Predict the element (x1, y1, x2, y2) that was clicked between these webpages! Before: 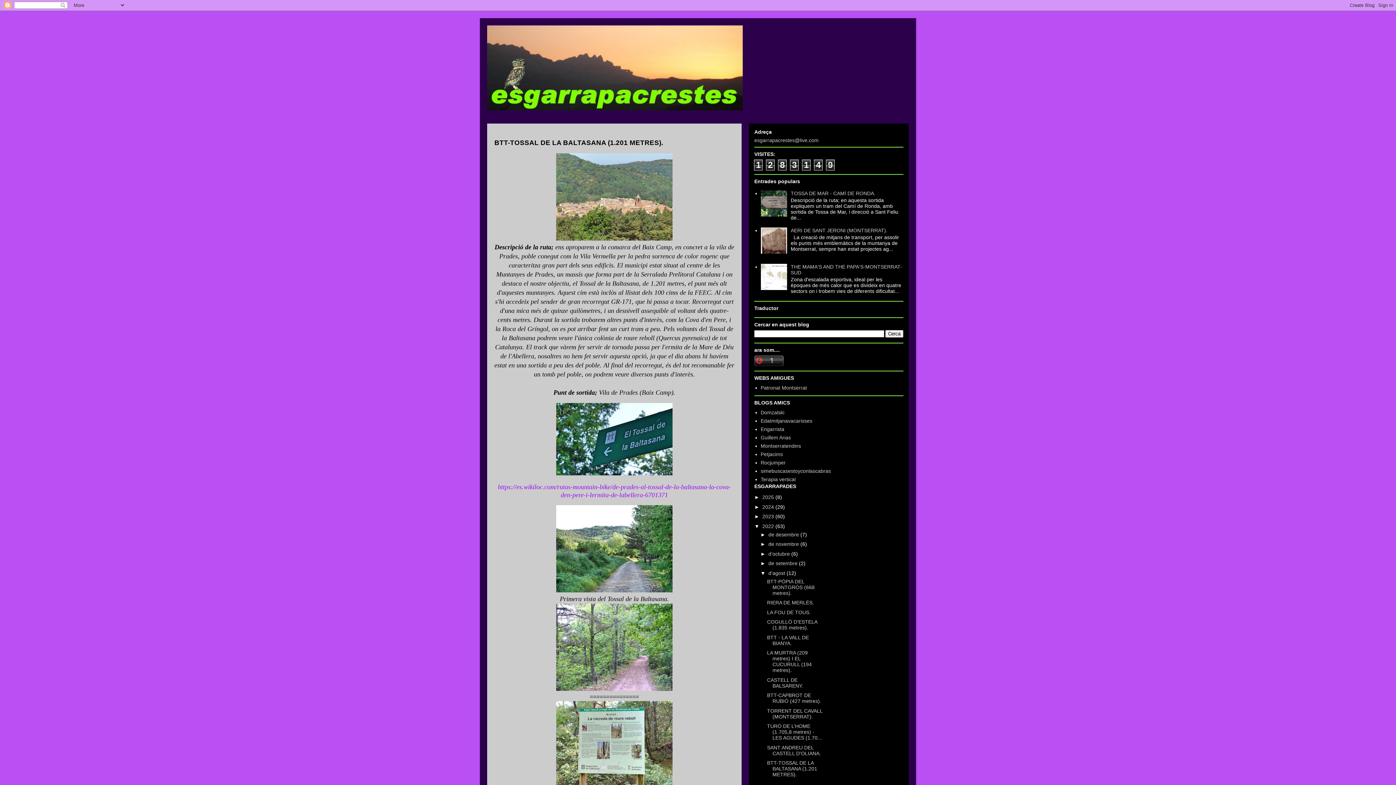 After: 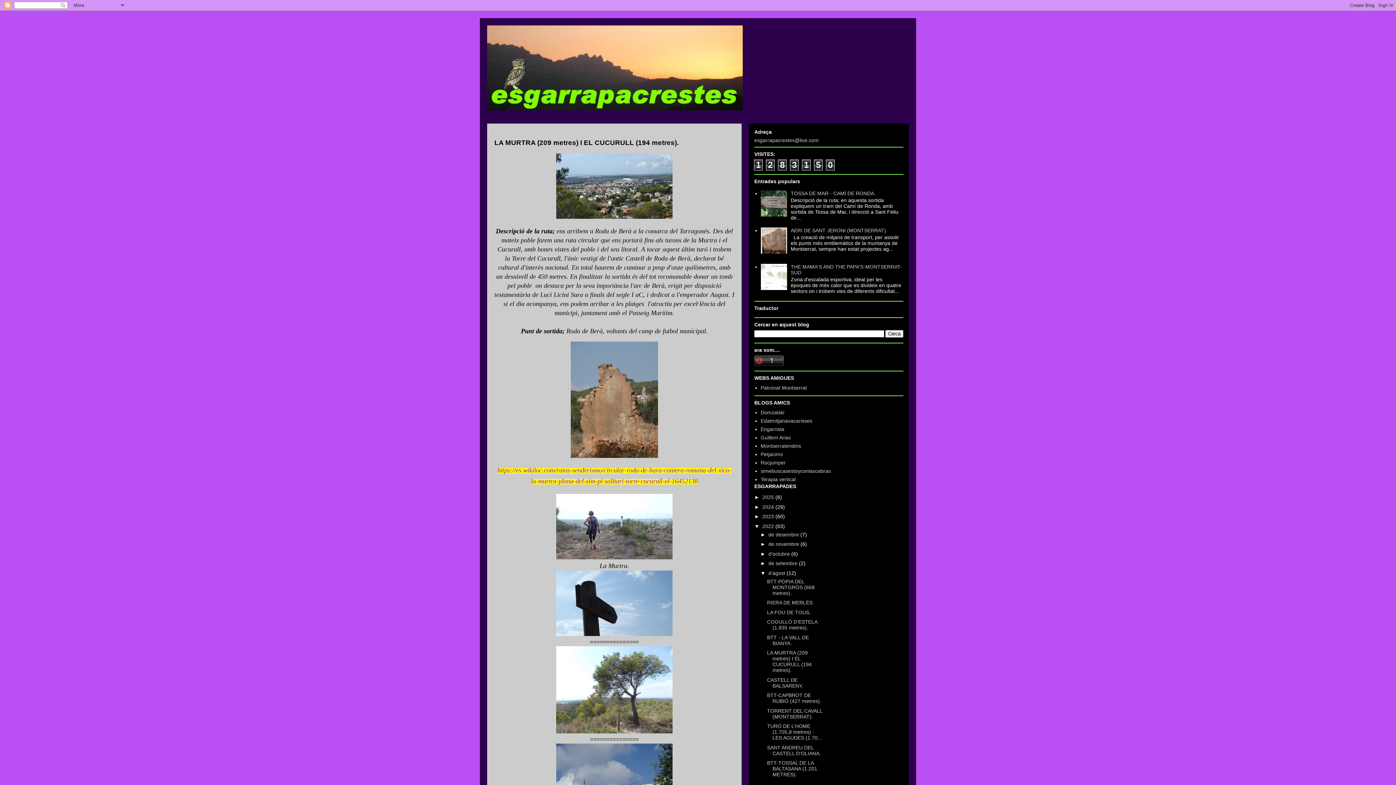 Action: bbox: (767, 650, 811, 673) label: LA MURTRA (209 metres) I EL CUCURULL (194 metres).